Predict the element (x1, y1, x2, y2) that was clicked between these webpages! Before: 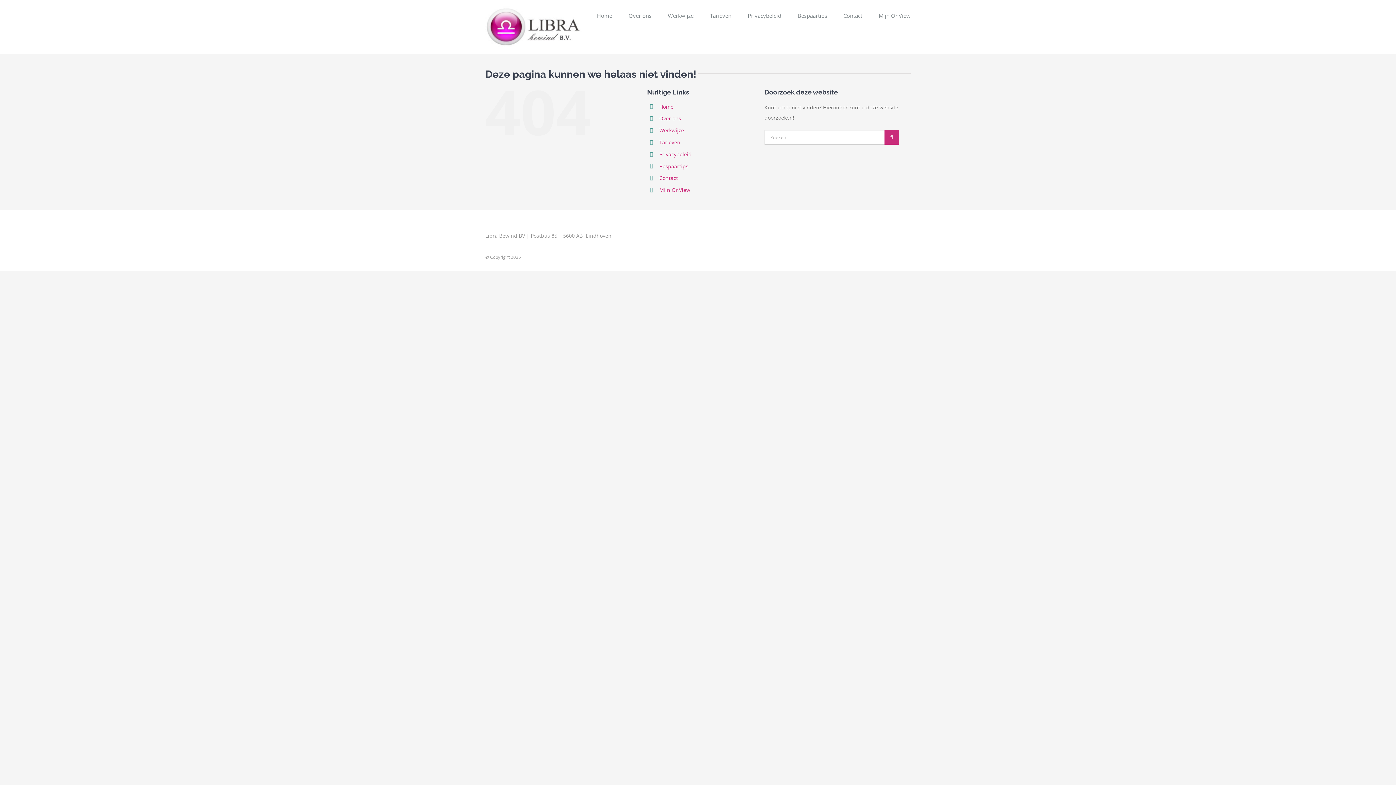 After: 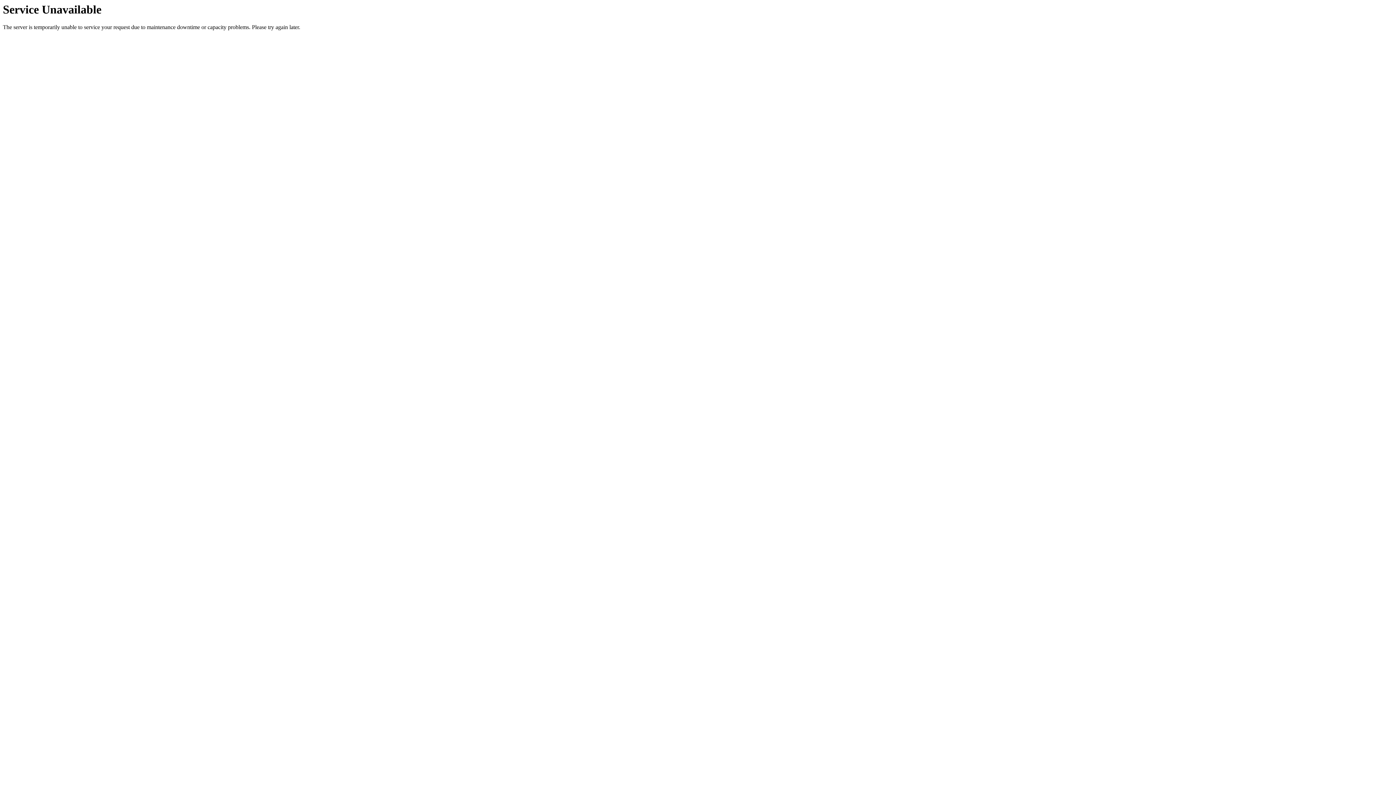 Action: label: Tarieven bbox: (710, 0, 731, 30)